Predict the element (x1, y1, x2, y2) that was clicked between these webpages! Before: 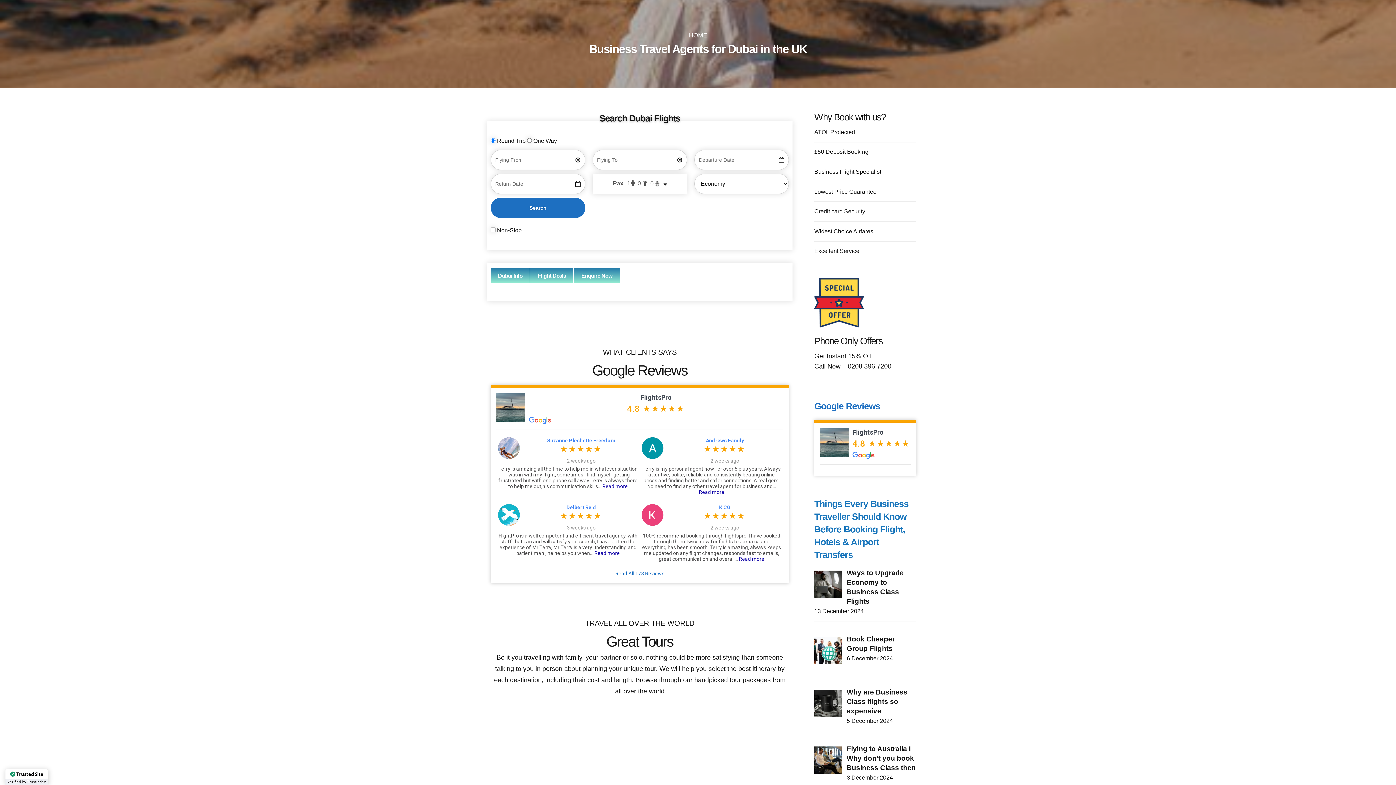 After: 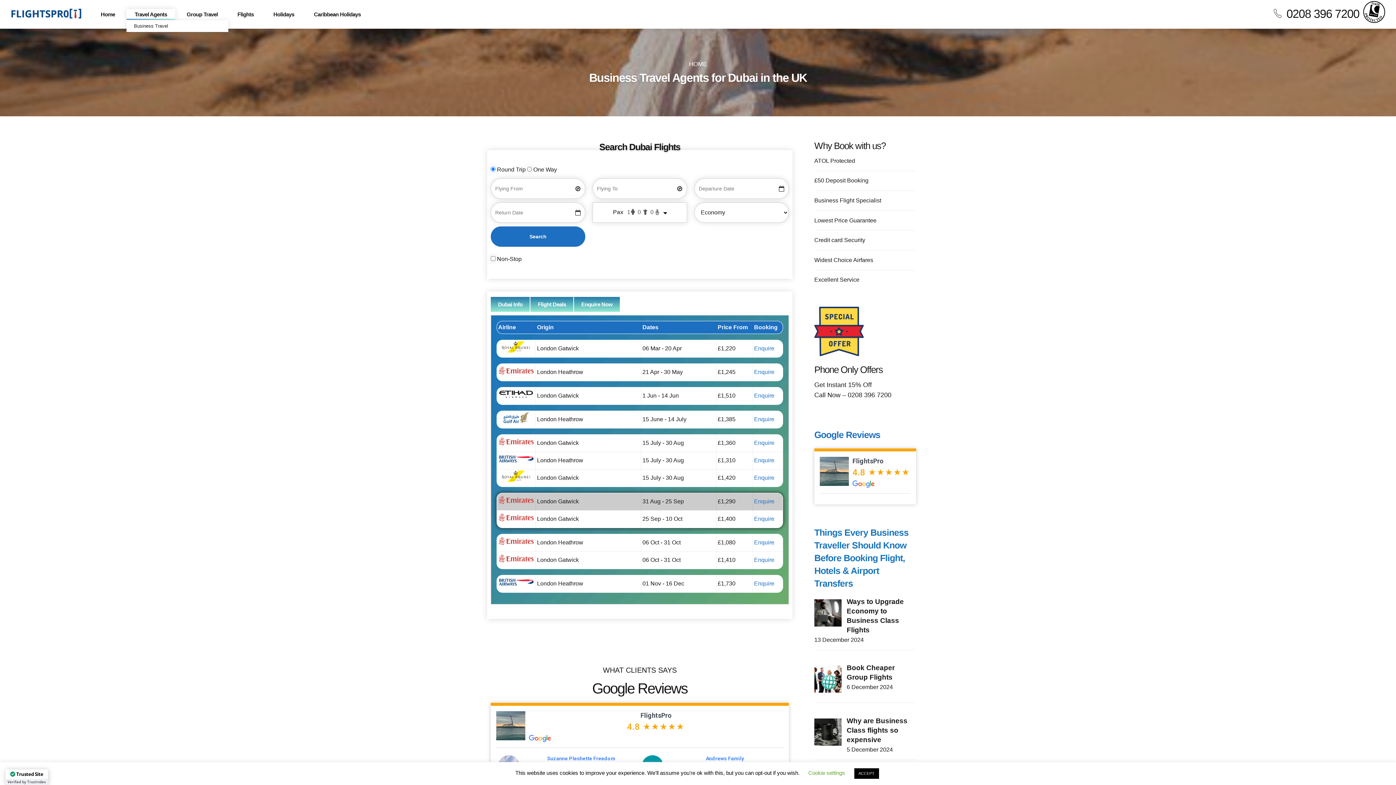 Action: bbox: (566, 504, 596, 510) label: Delbert Reid